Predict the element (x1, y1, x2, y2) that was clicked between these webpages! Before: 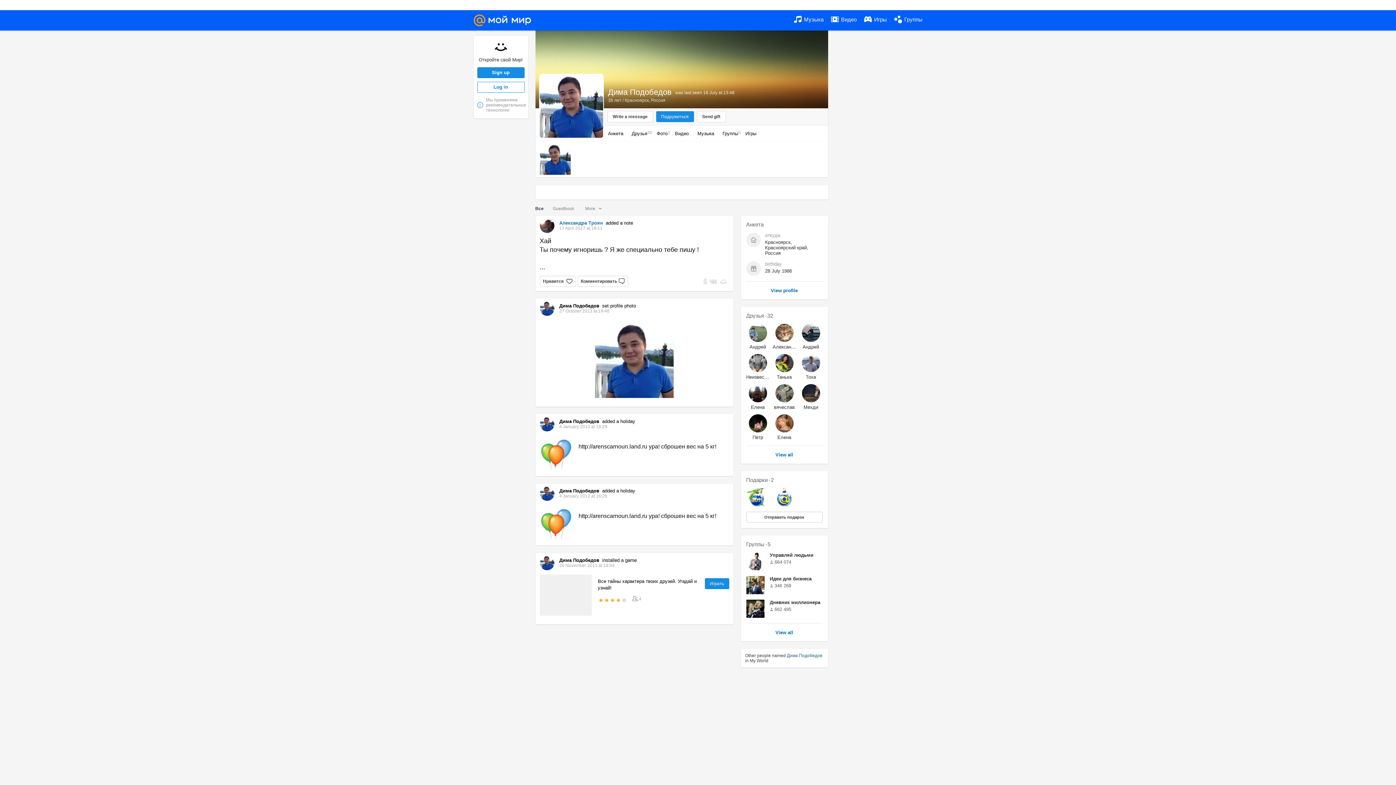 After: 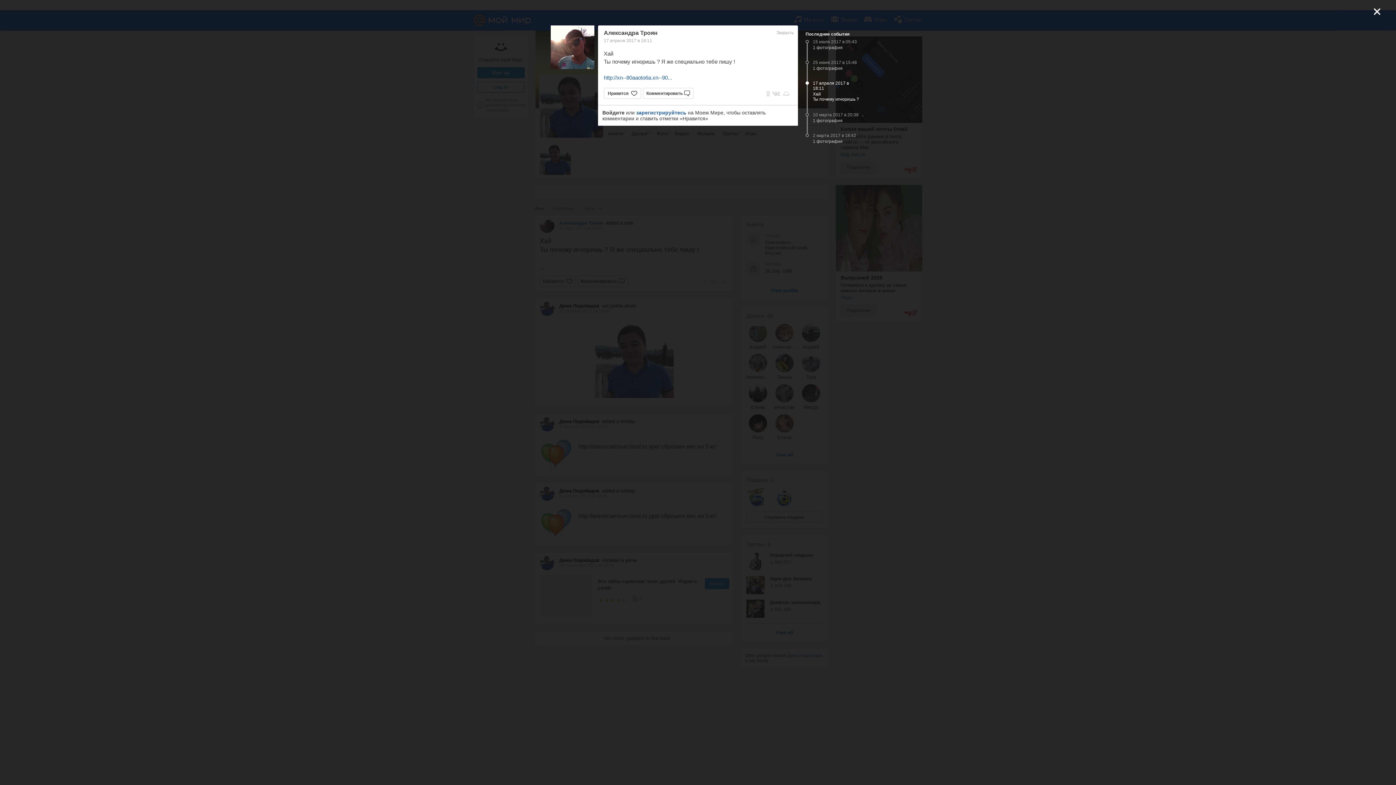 Action: bbox: (559, 225, 602, 231) label: 17 April 2017 at 18:11